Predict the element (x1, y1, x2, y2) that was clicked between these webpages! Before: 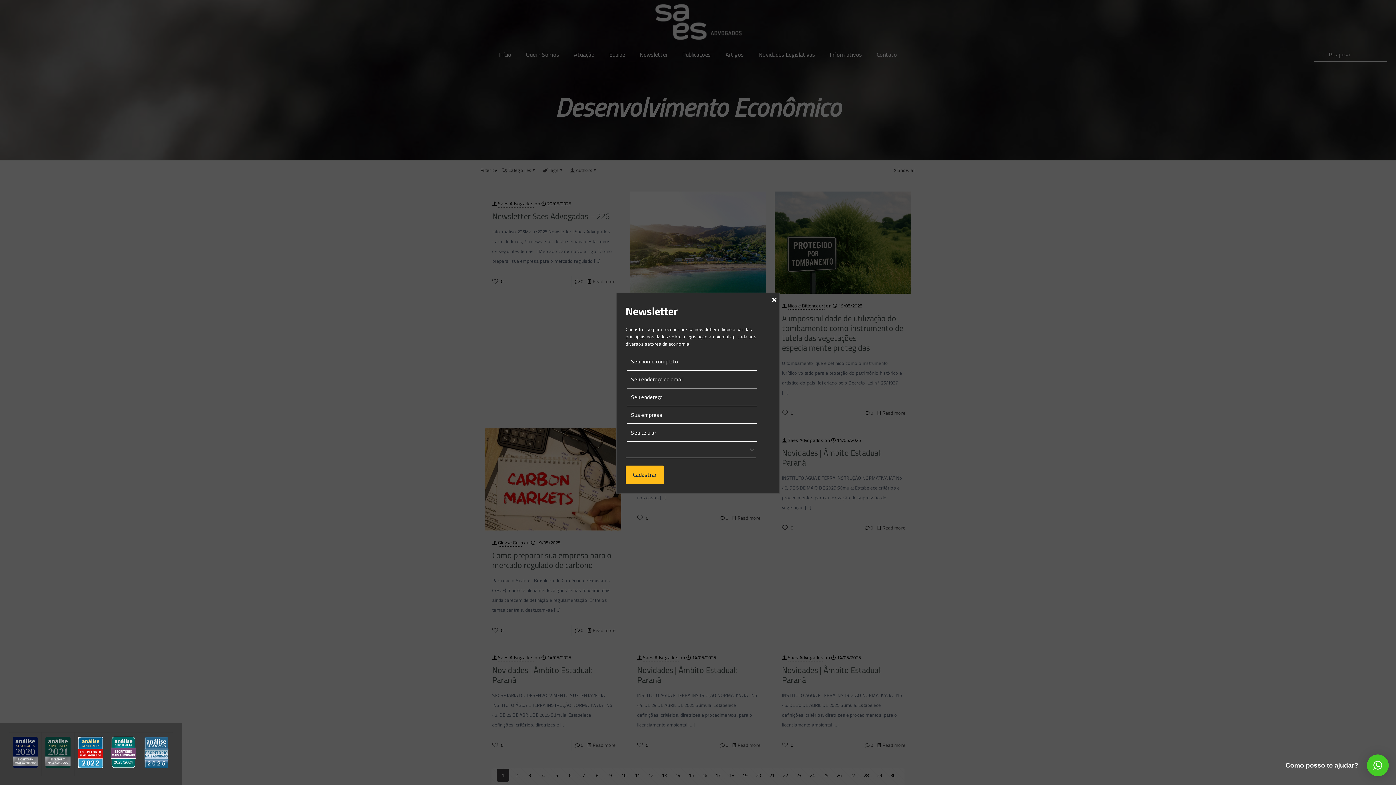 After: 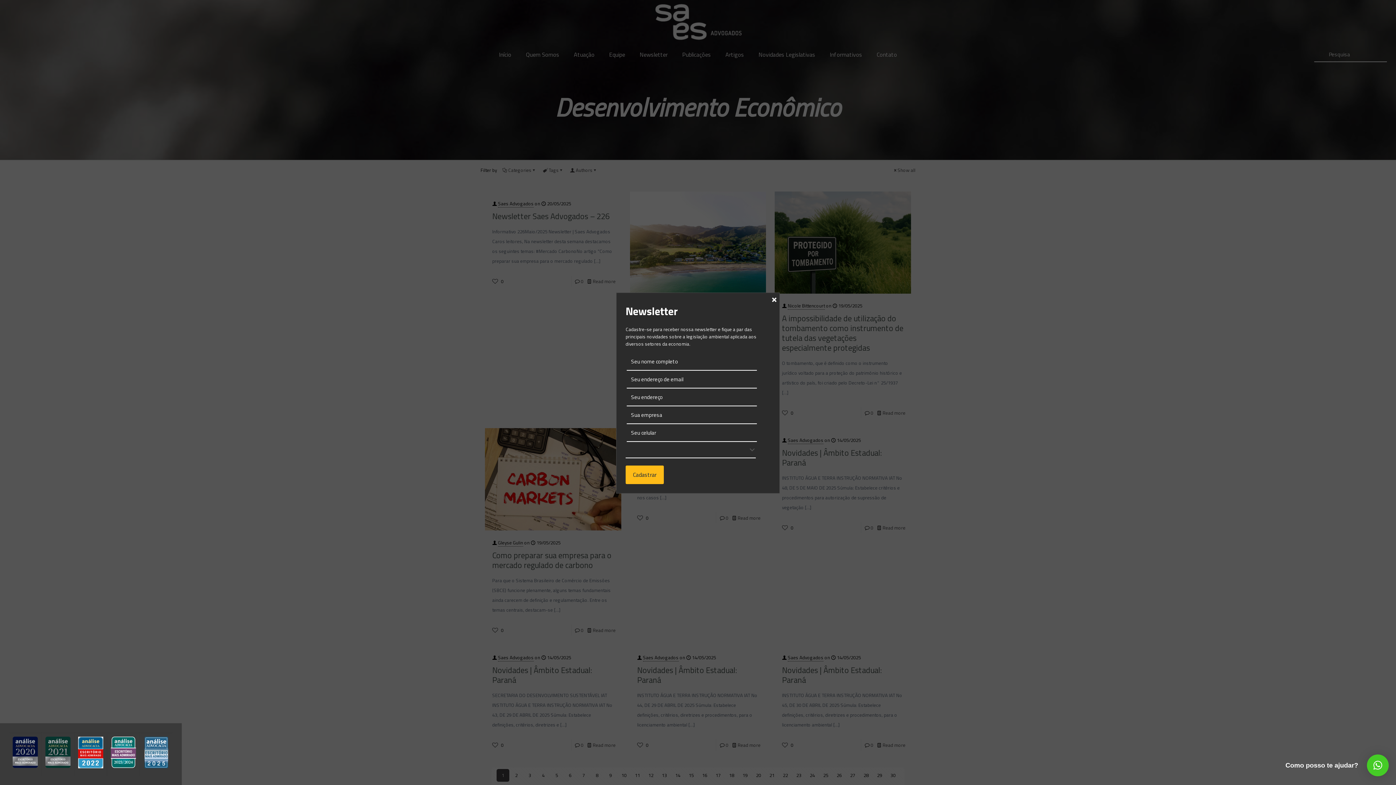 Action: label: ×
Como posso te ajudar? bbox: (1367, 754, 1389, 776)